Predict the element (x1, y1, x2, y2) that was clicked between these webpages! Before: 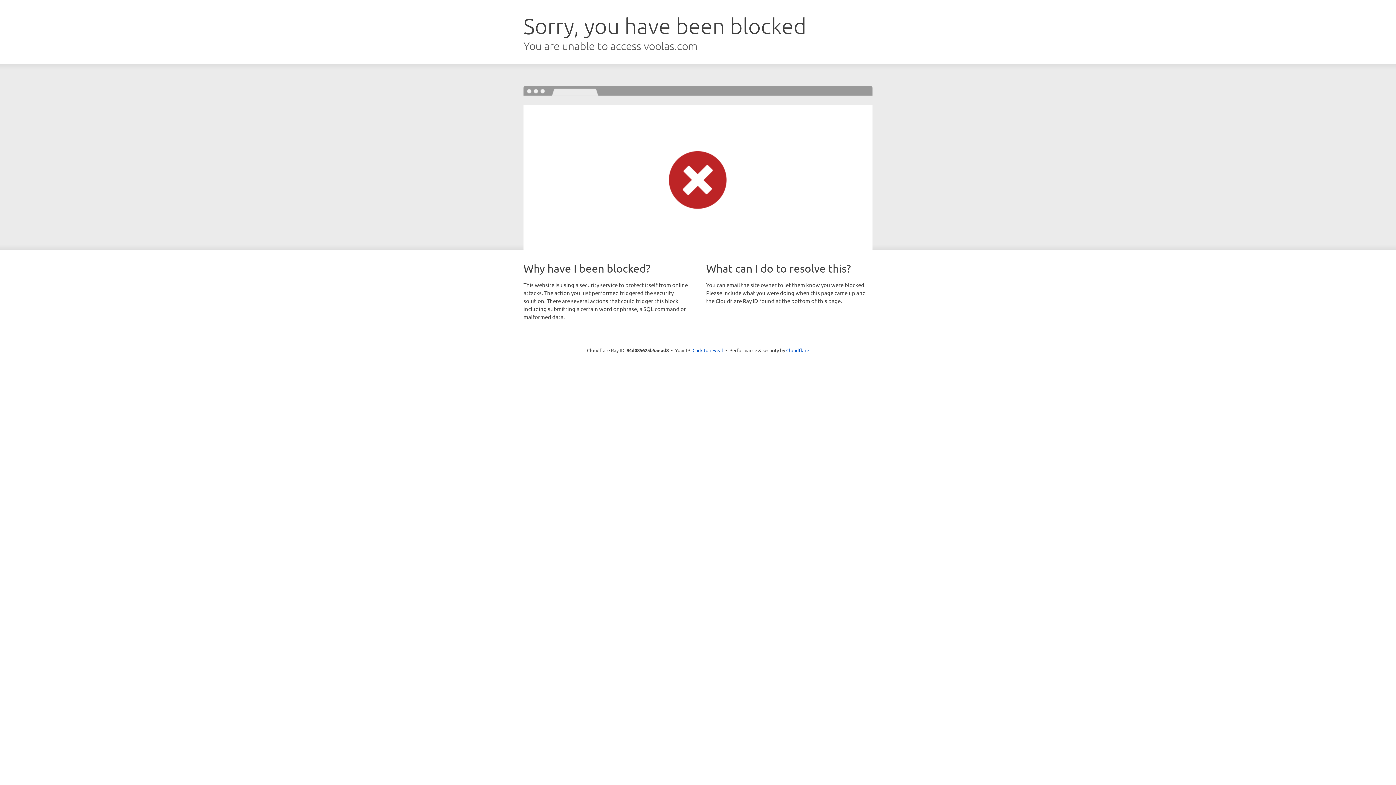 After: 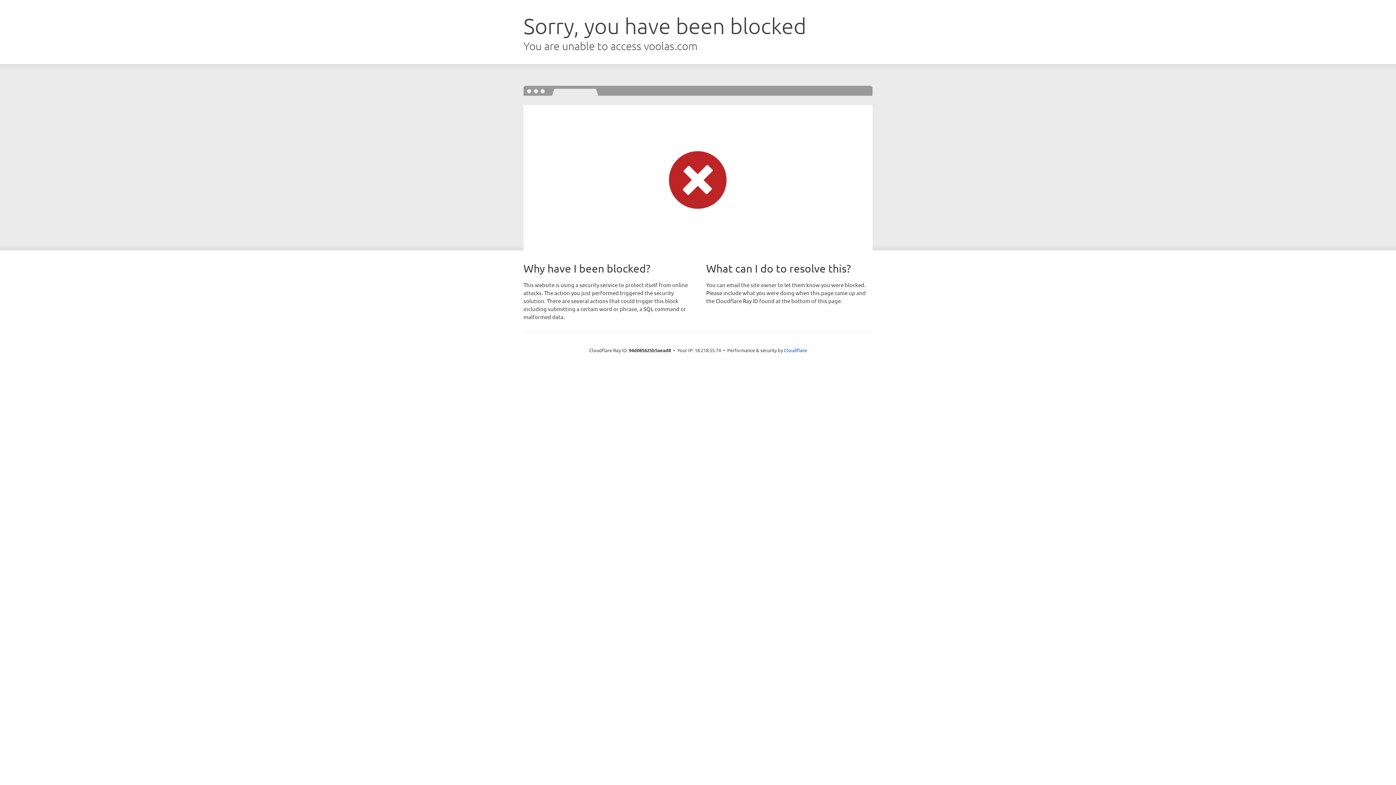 Action: bbox: (692, 346, 723, 353) label: Click to reveal